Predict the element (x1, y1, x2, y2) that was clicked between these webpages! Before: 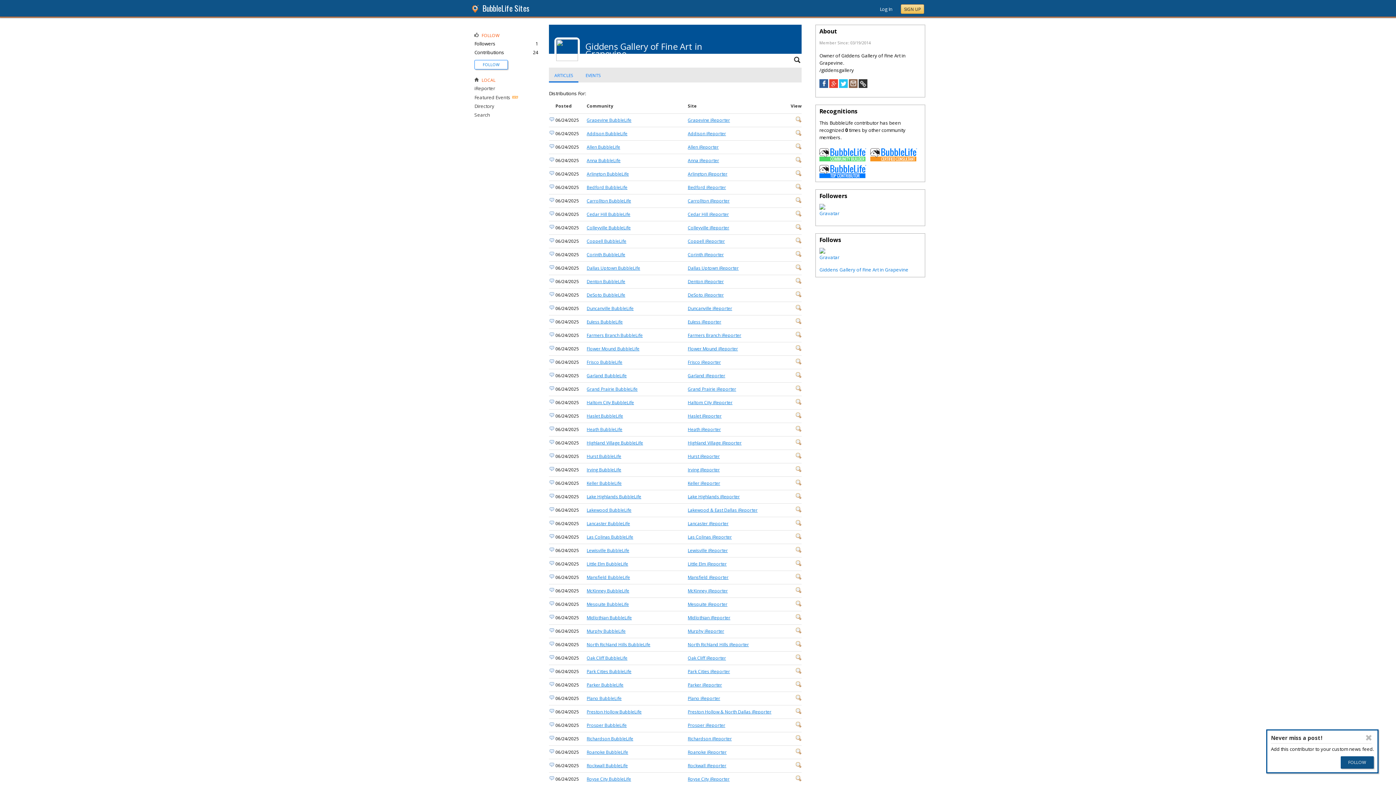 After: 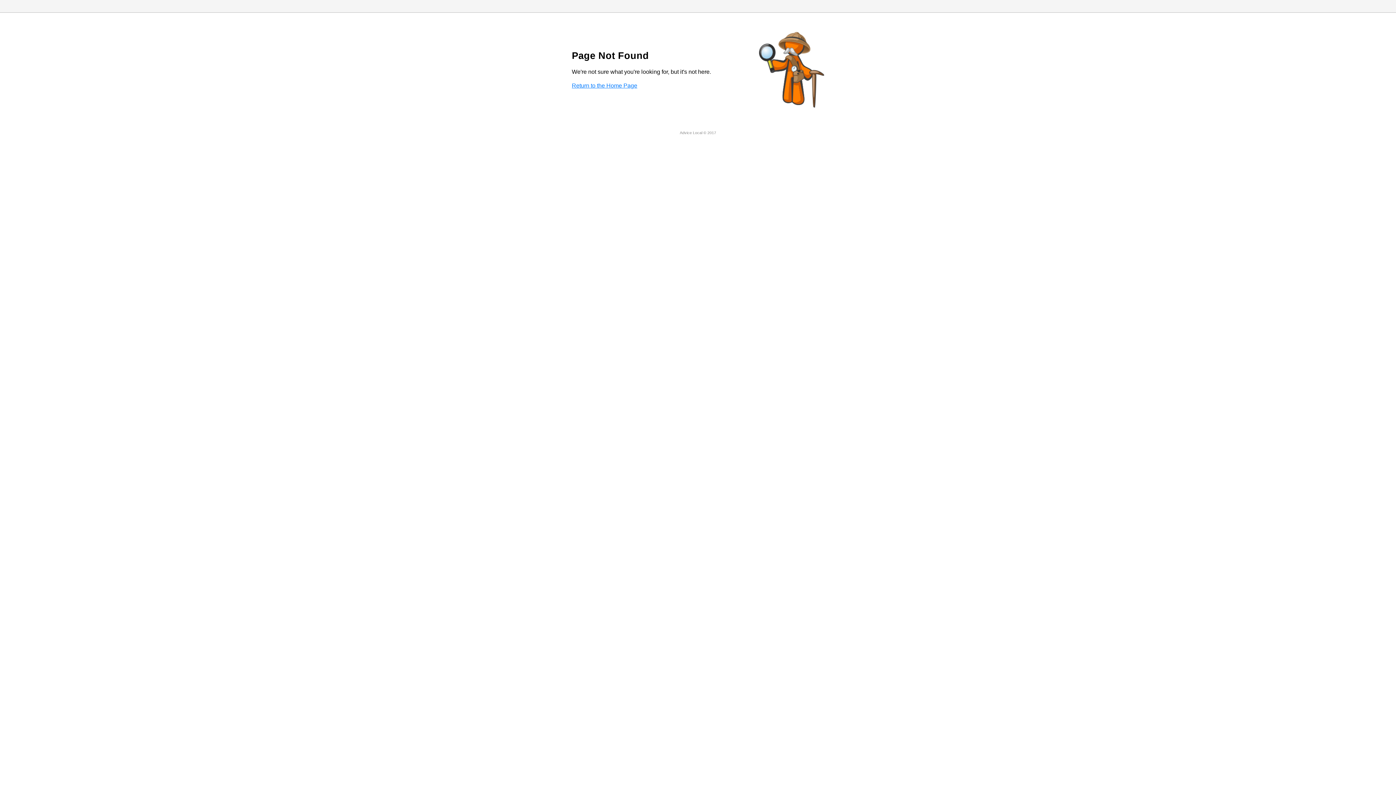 Action: bbox: (796, 750, 801, 756)